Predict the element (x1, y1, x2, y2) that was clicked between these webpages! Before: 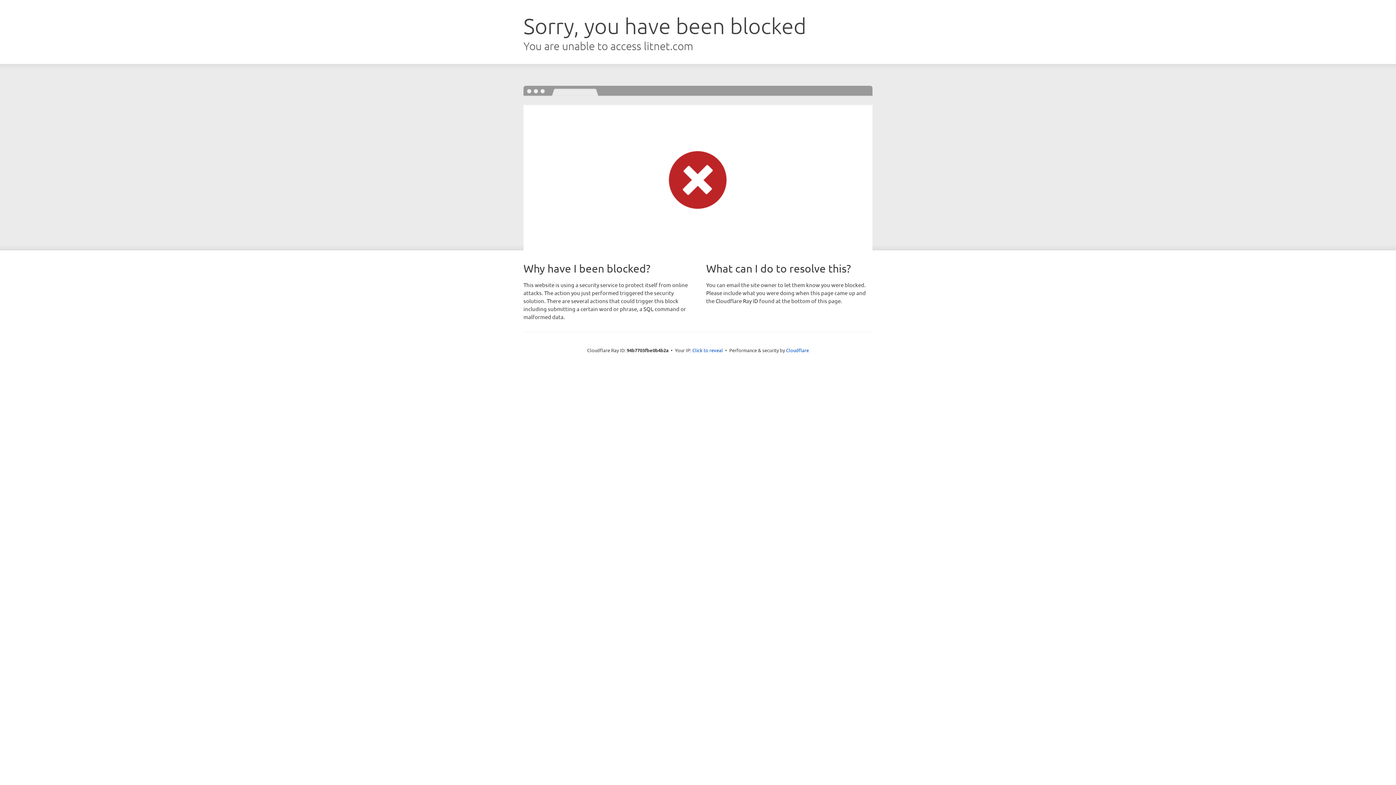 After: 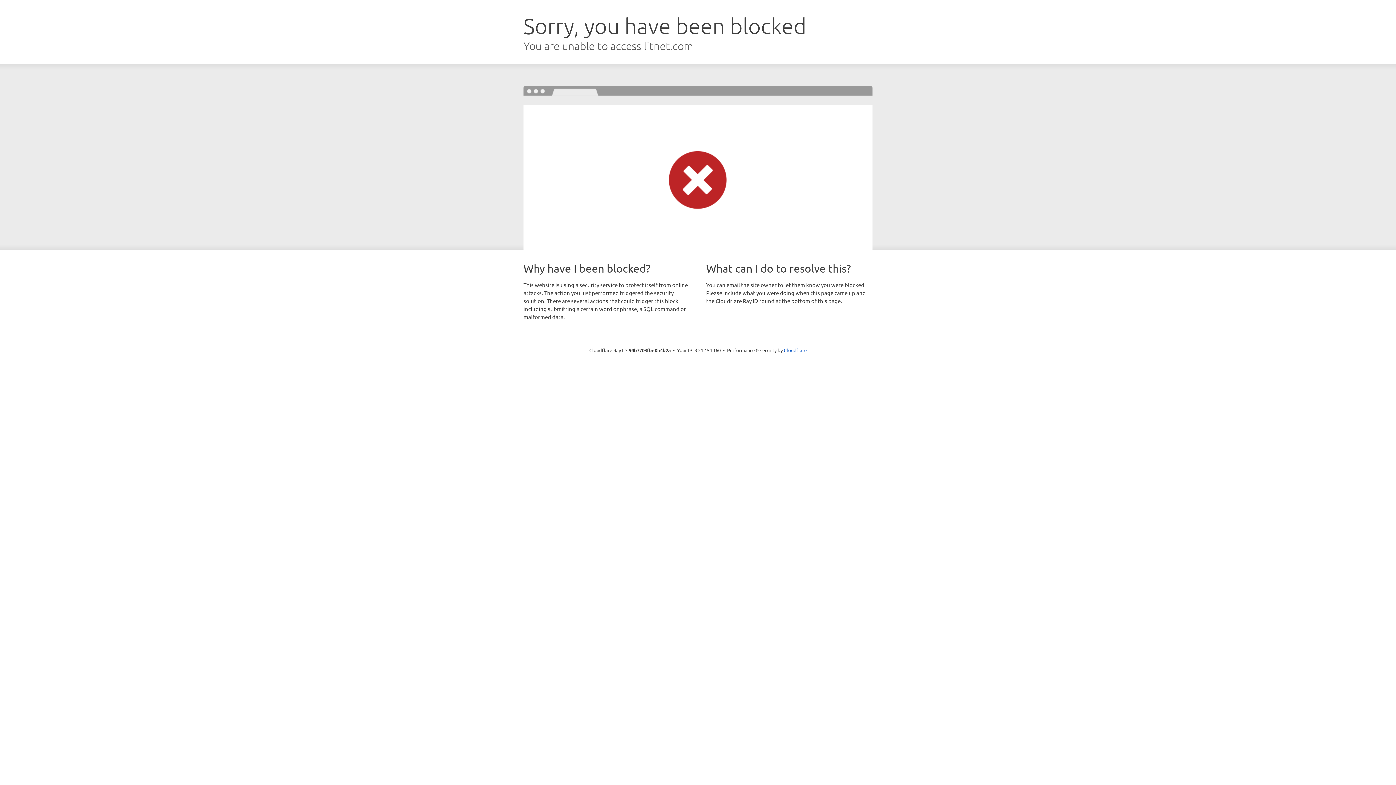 Action: bbox: (692, 346, 723, 353) label: Click to reveal